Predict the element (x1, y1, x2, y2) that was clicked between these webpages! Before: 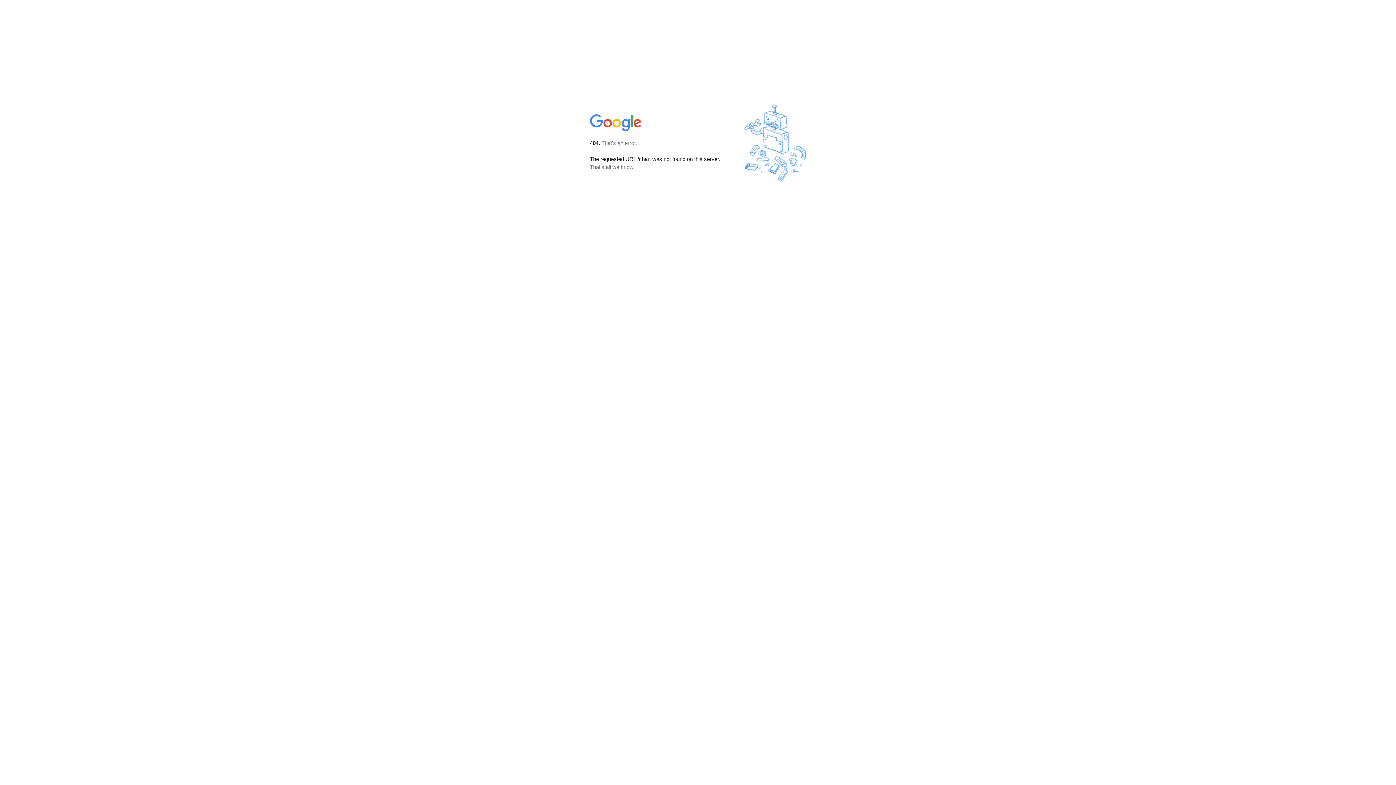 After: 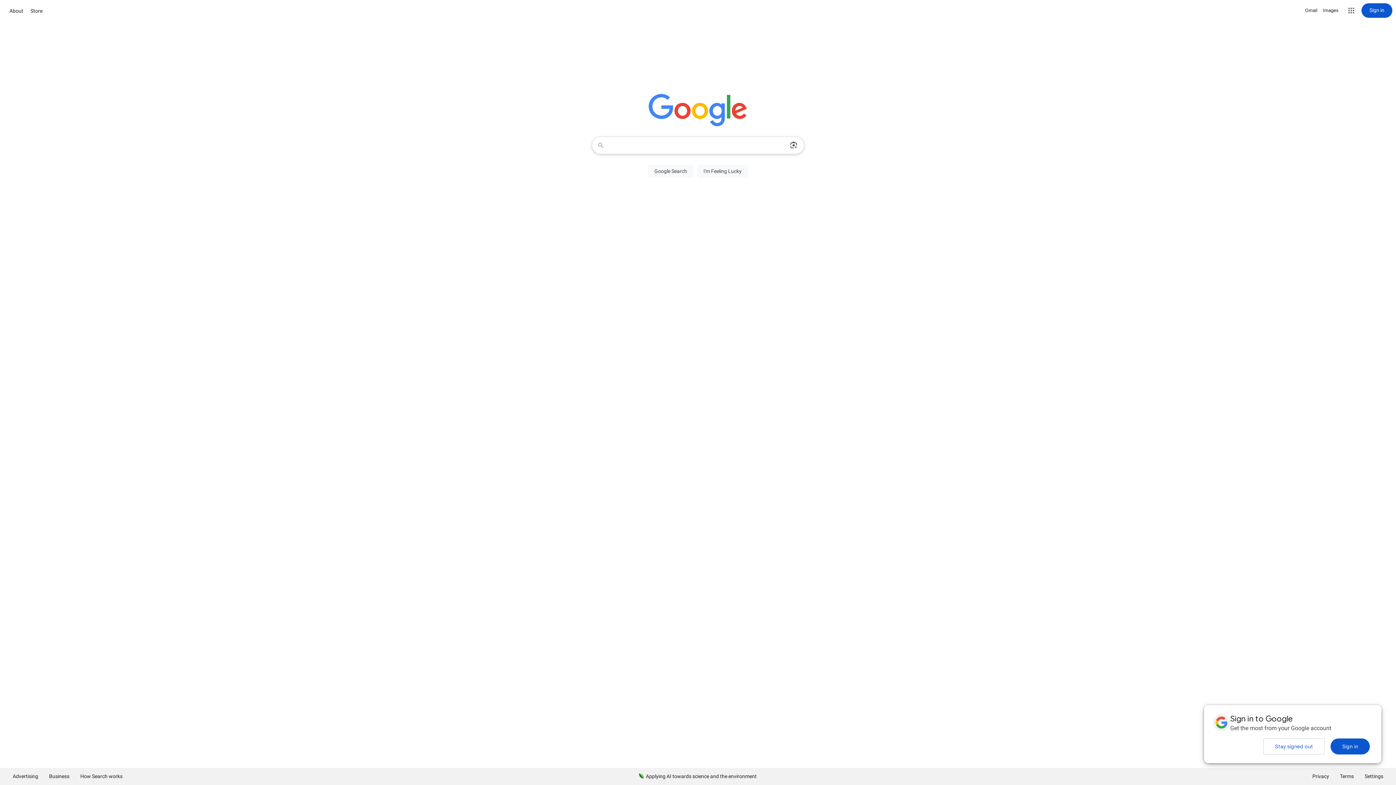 Action: bbox: (590, 127, 642, 134)